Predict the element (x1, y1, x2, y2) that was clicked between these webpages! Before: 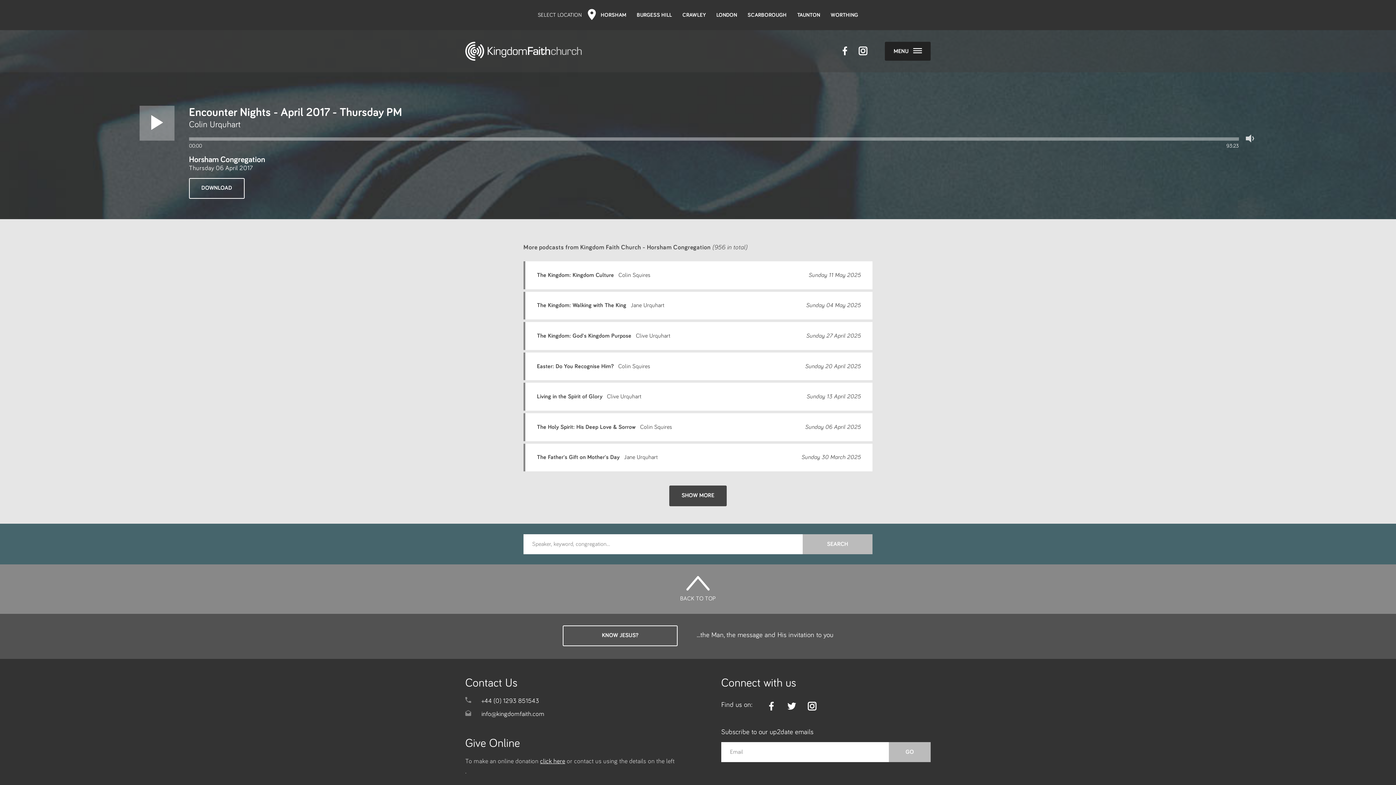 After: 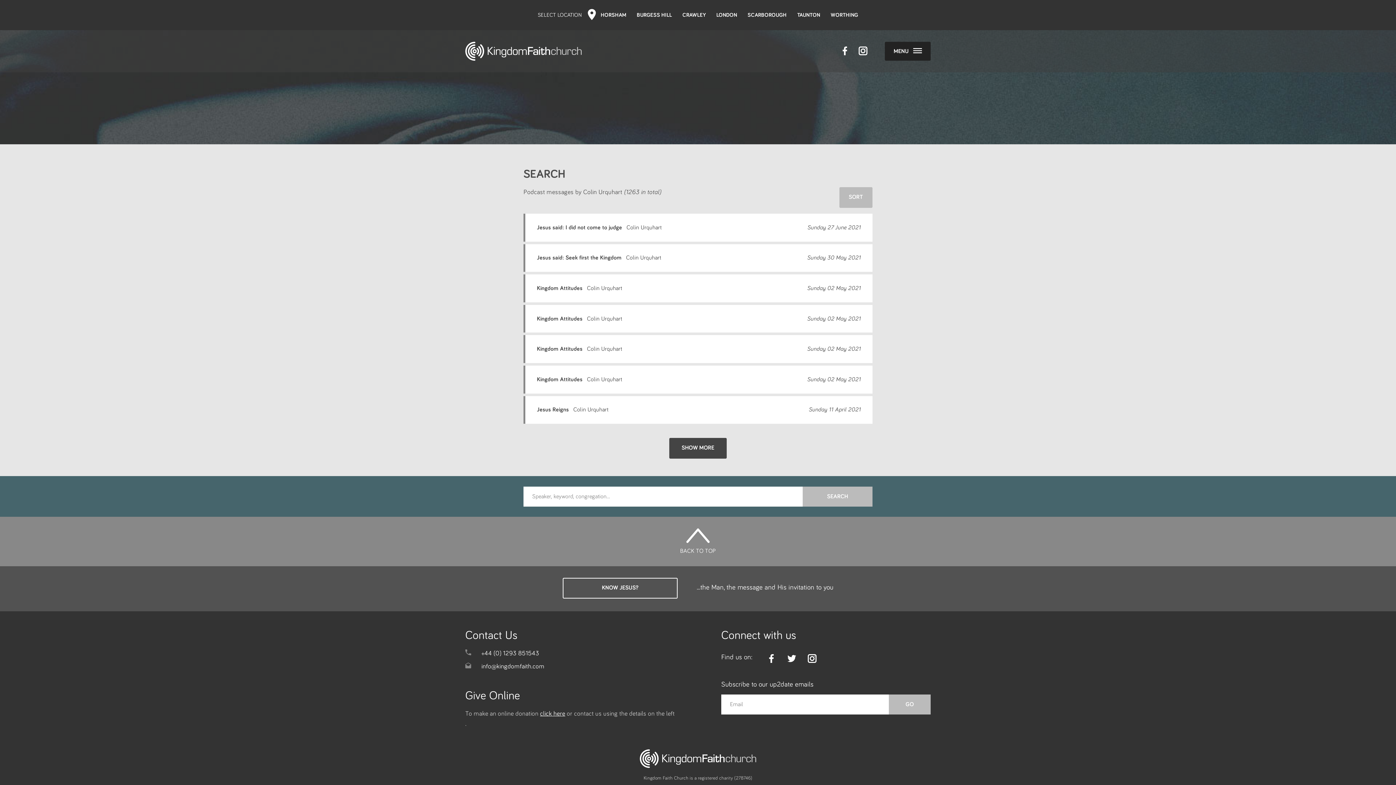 Action: label: Colin Urquhart bbox: (189, 120, 240, 129)